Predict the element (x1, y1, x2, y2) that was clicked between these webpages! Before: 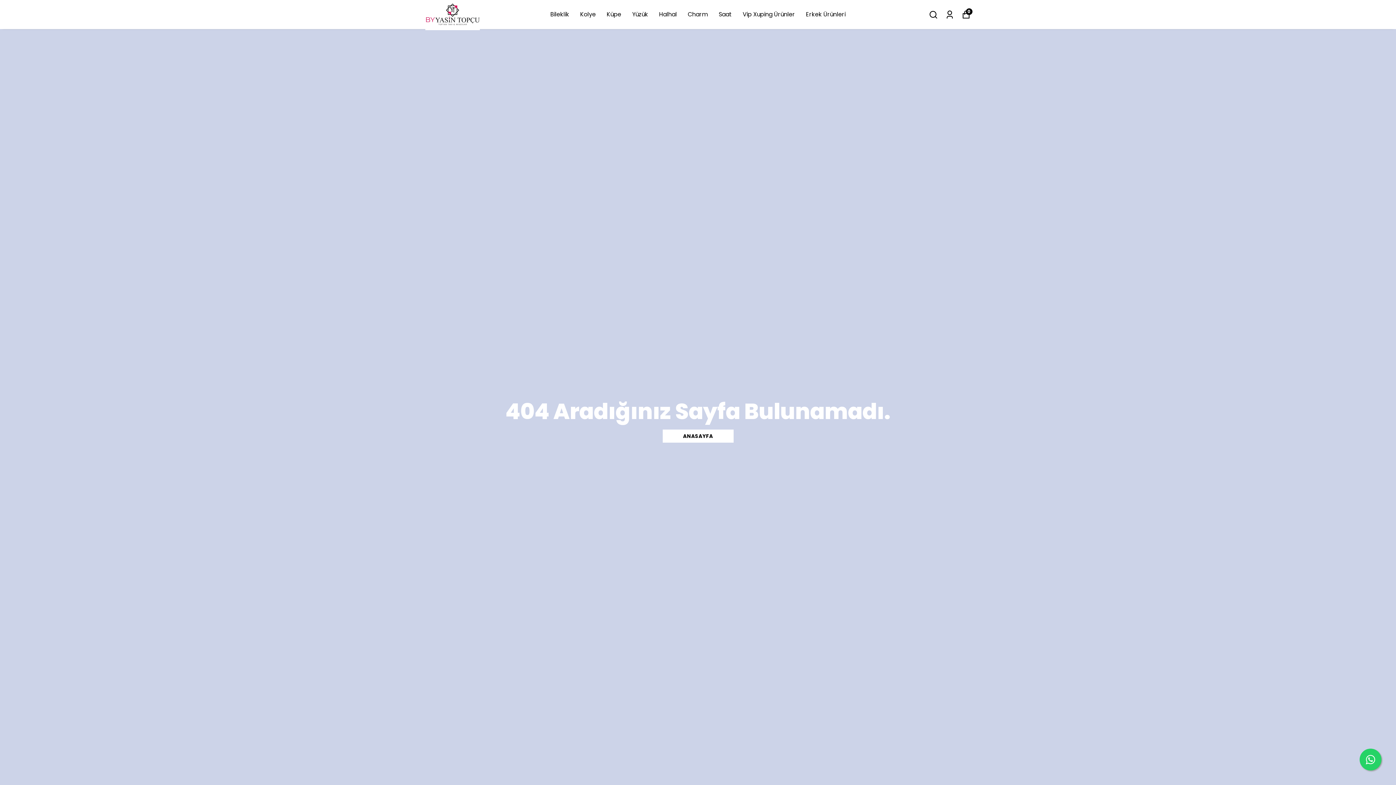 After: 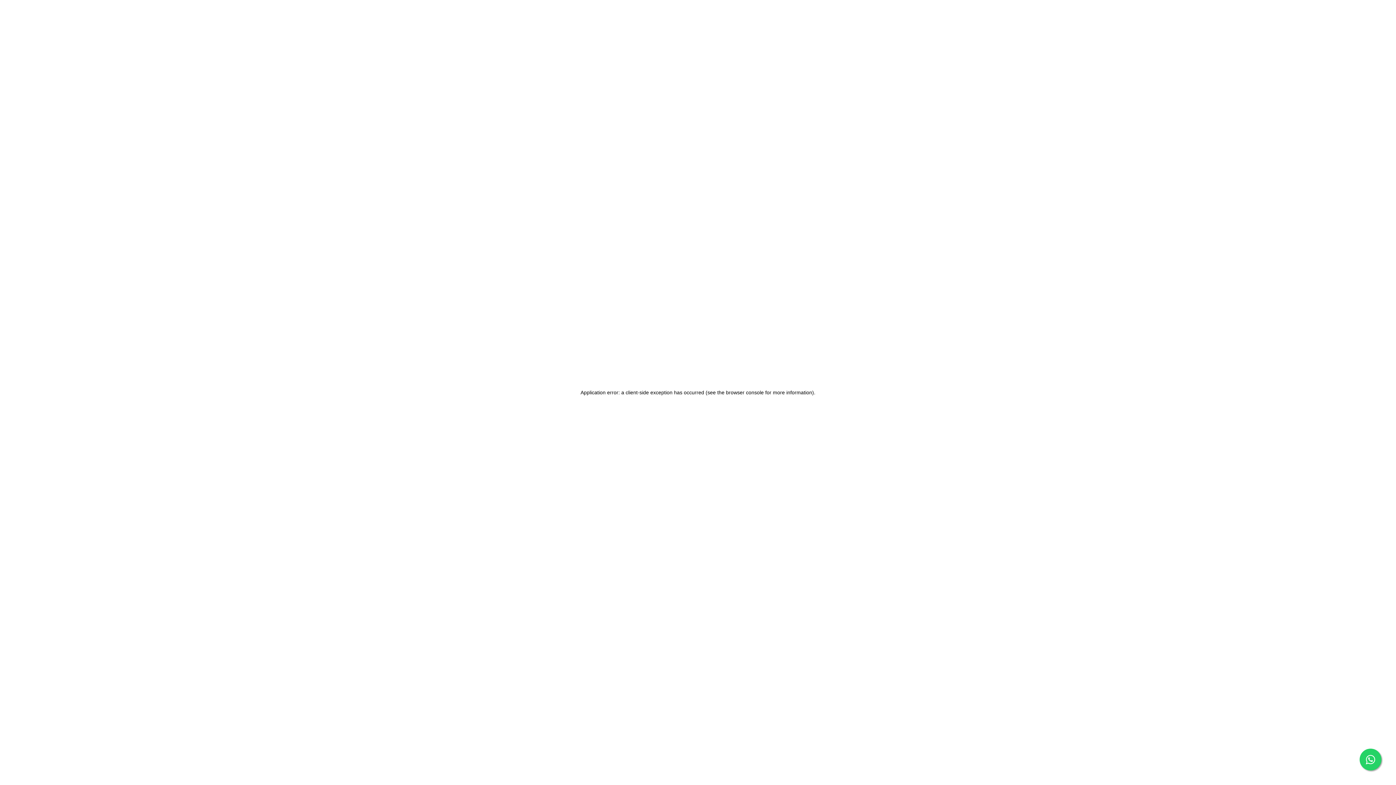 Action: bbox: (688, 9, 708, 19) label: Charm